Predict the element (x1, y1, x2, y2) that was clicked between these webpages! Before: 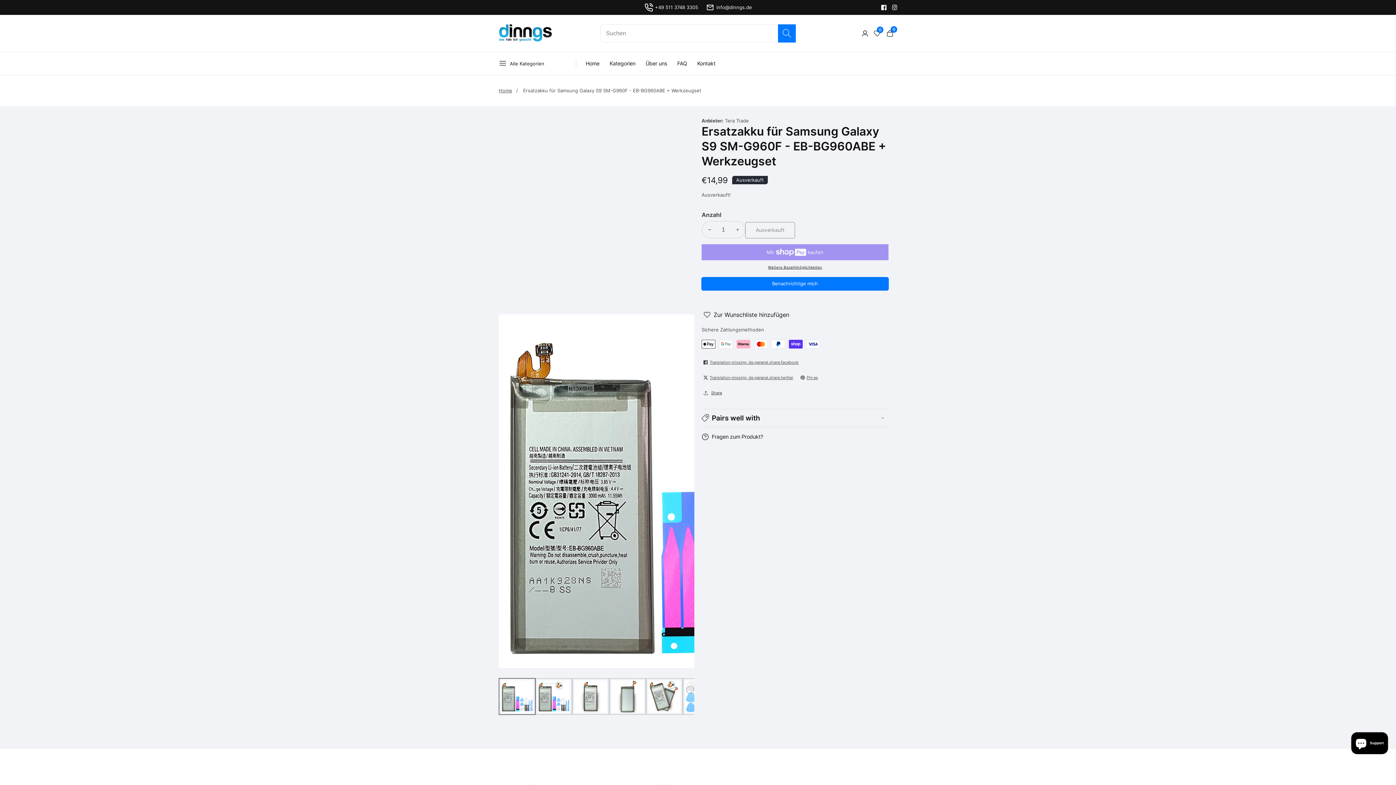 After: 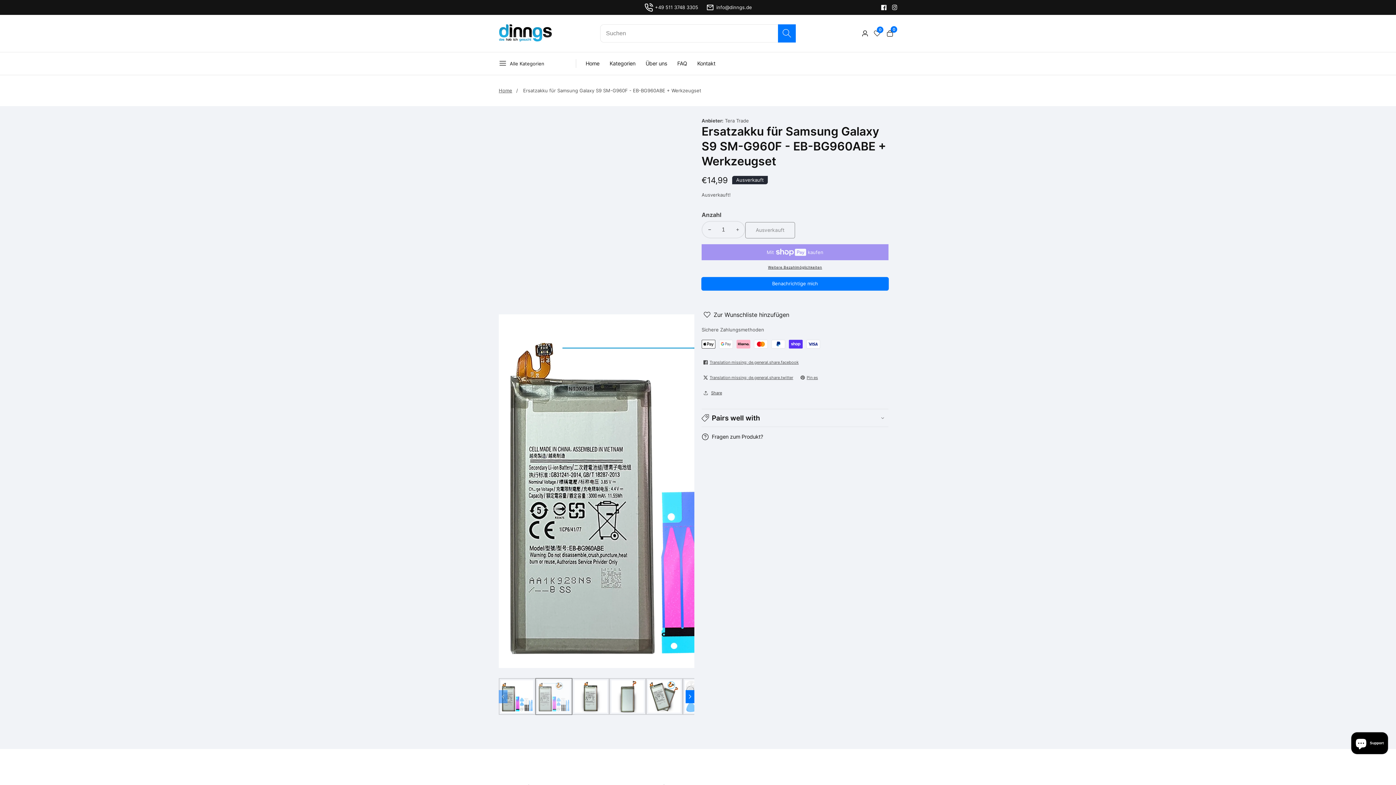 Action: bbox: (535, 678, 572, 715) label: Bild 2 in der Galerieansicht laden